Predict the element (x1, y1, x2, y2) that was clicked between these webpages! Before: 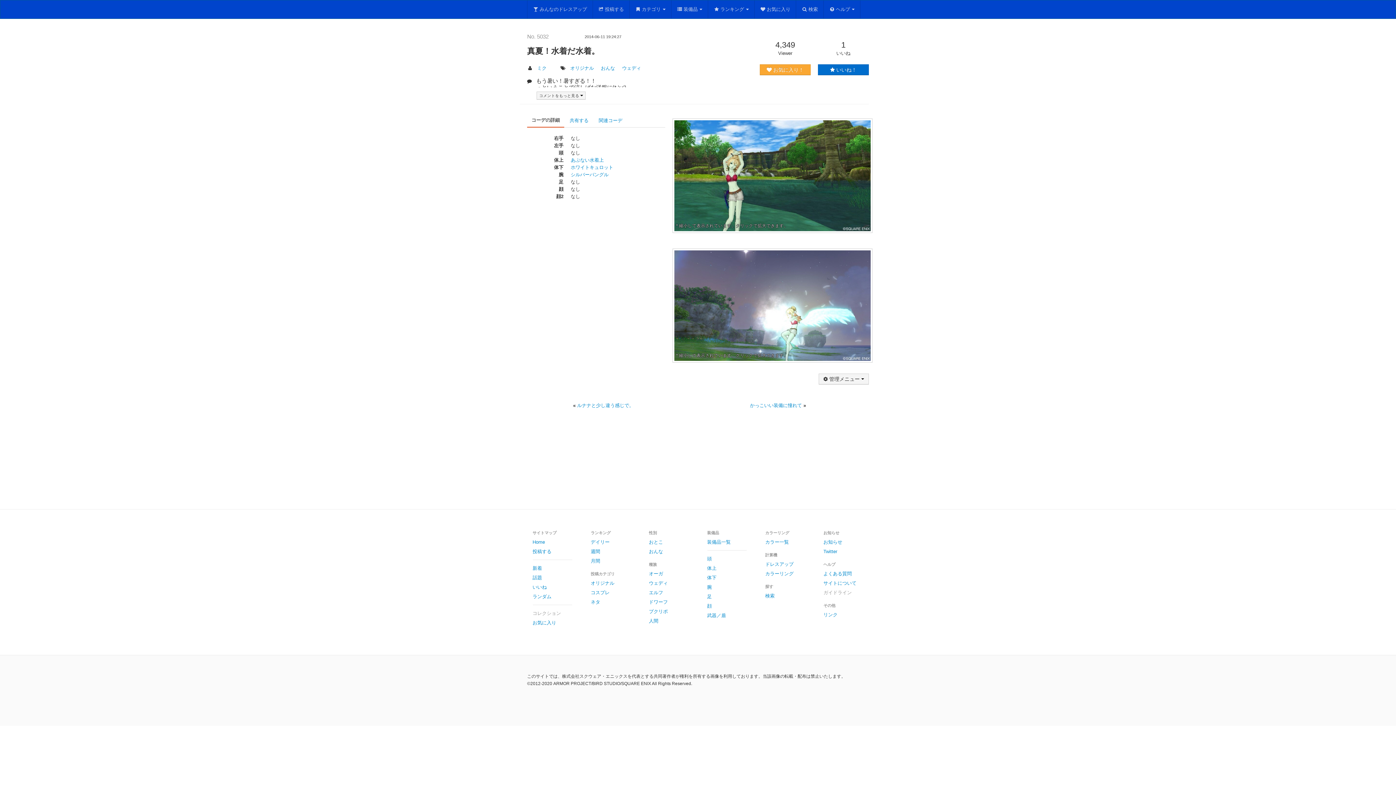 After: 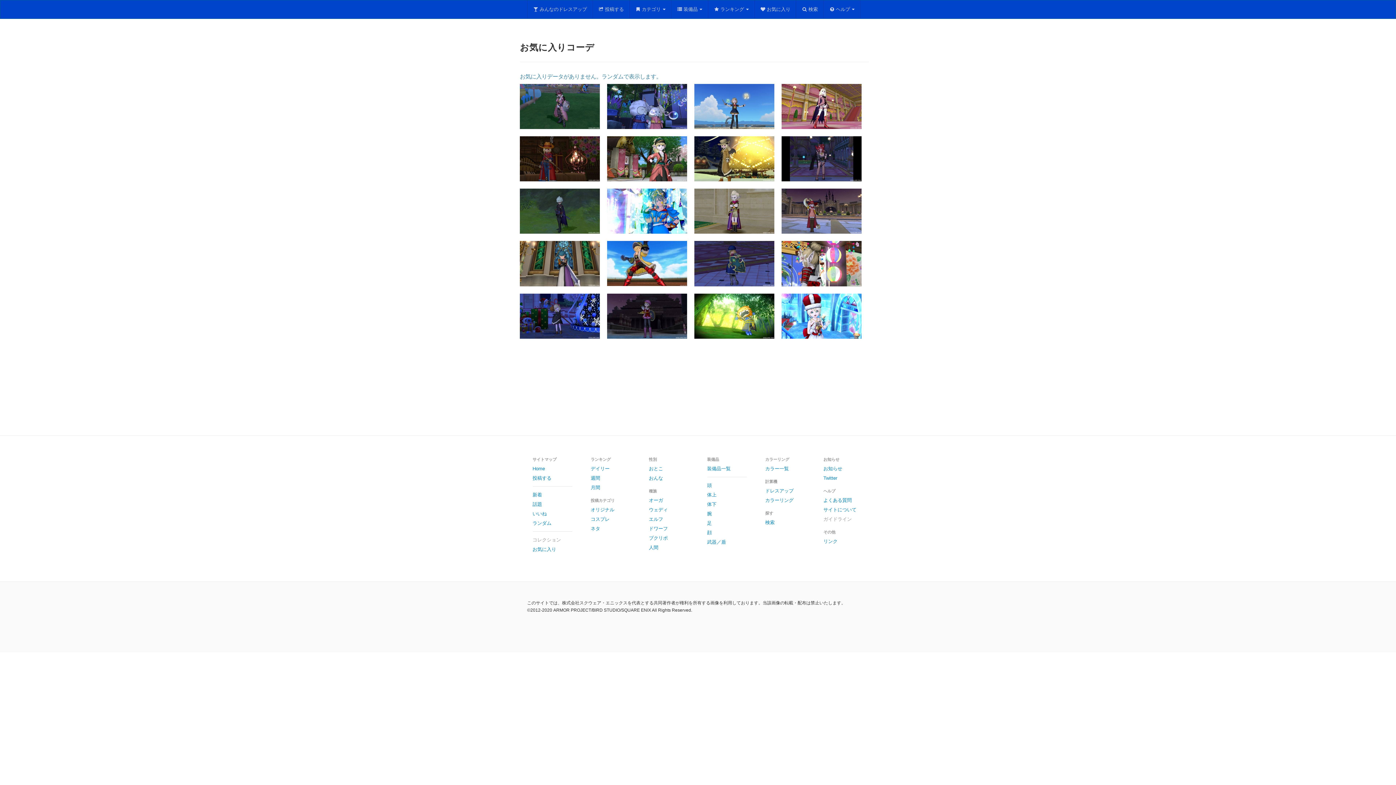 Action: bbox: (527, 618, 578, 628) label: お気に入り